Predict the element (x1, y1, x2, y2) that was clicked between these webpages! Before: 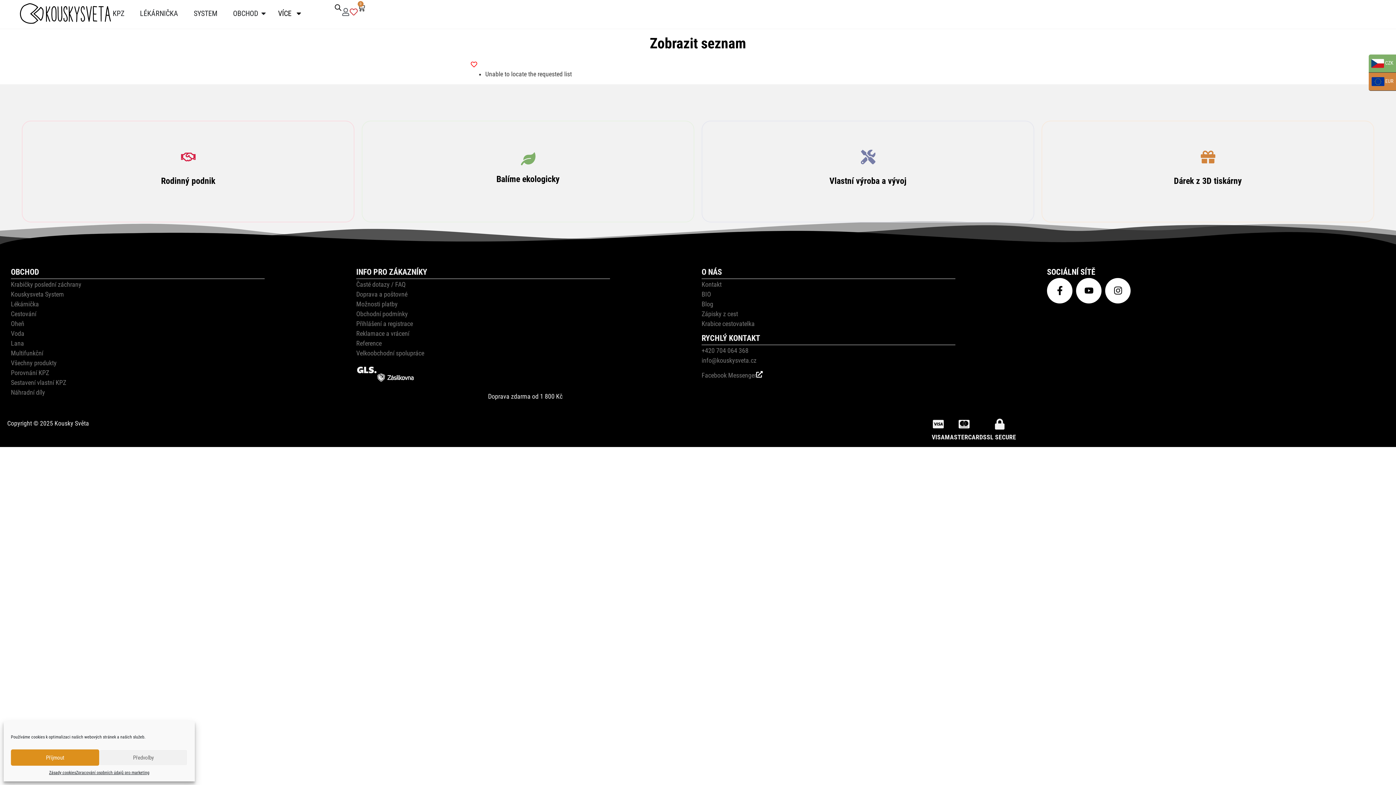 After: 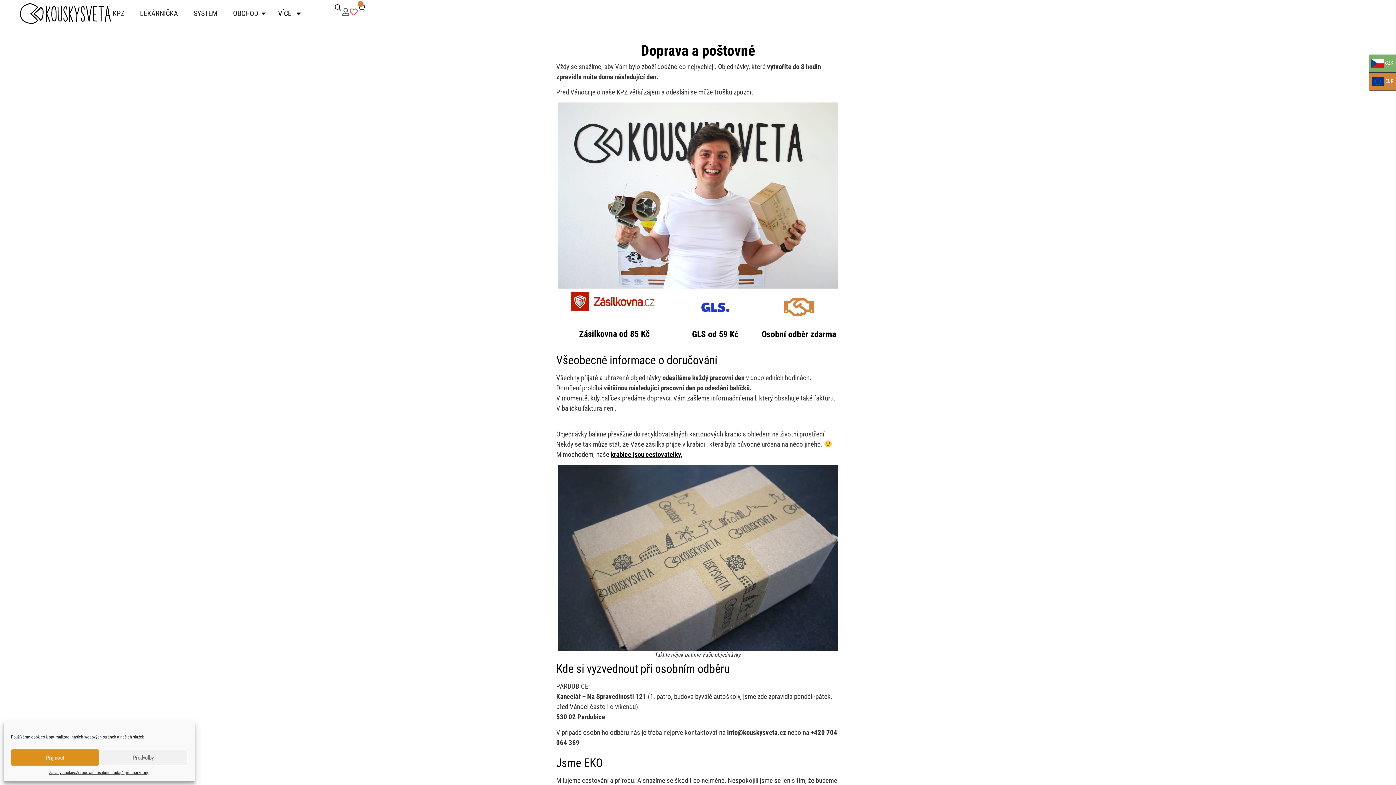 Action: label: Doprava a poštovné bbox: (356, 290, 407, 298)